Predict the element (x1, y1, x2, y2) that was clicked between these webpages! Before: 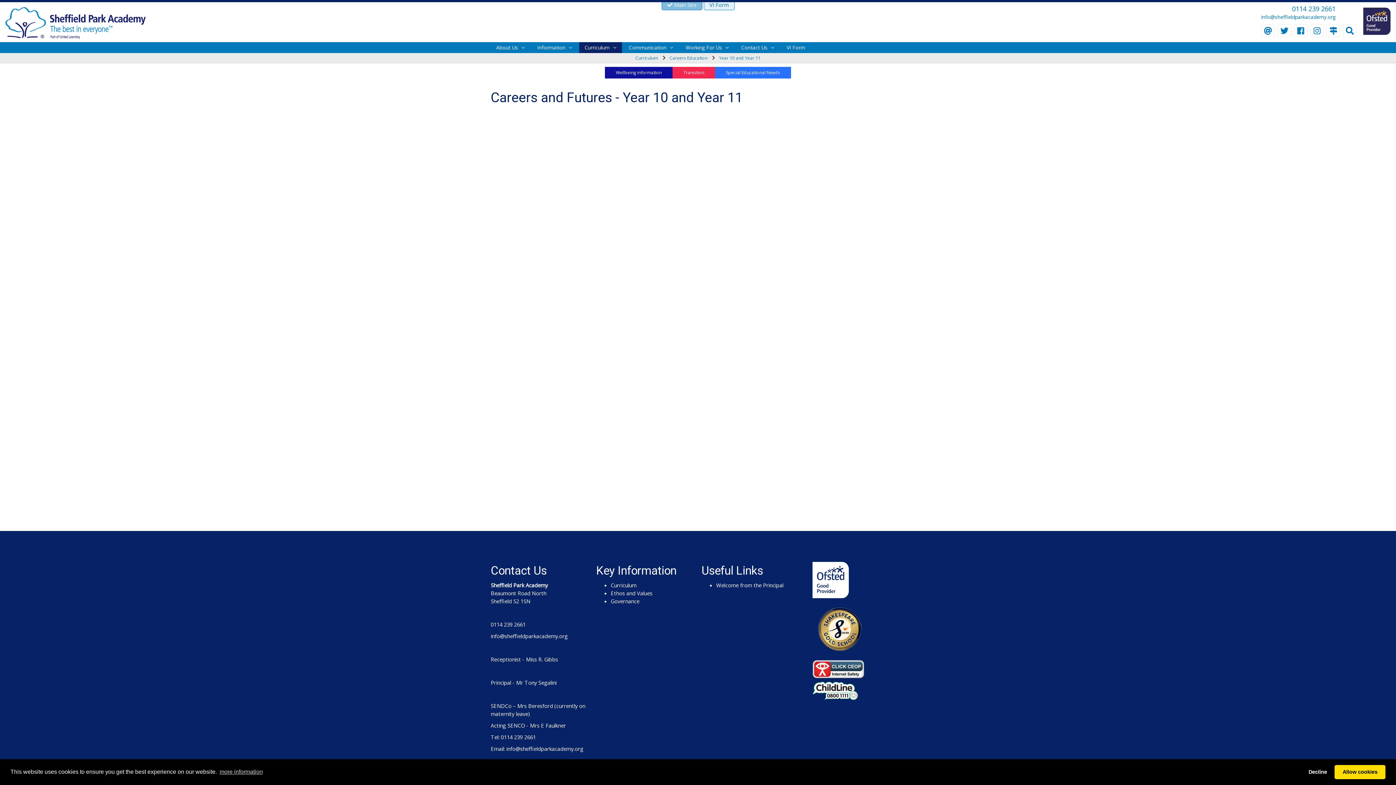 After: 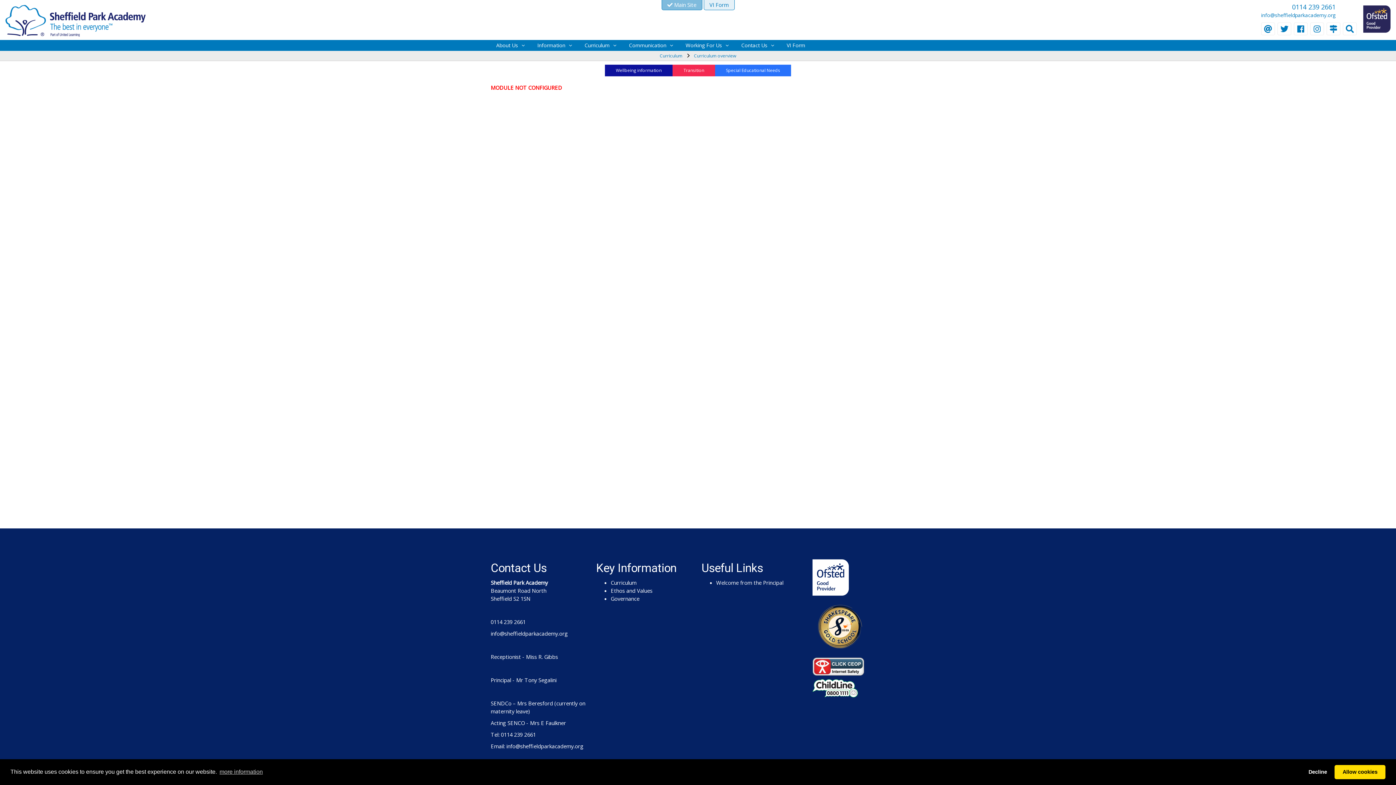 Action: label: Curriculum bbox: (610, 615, 636, 623)